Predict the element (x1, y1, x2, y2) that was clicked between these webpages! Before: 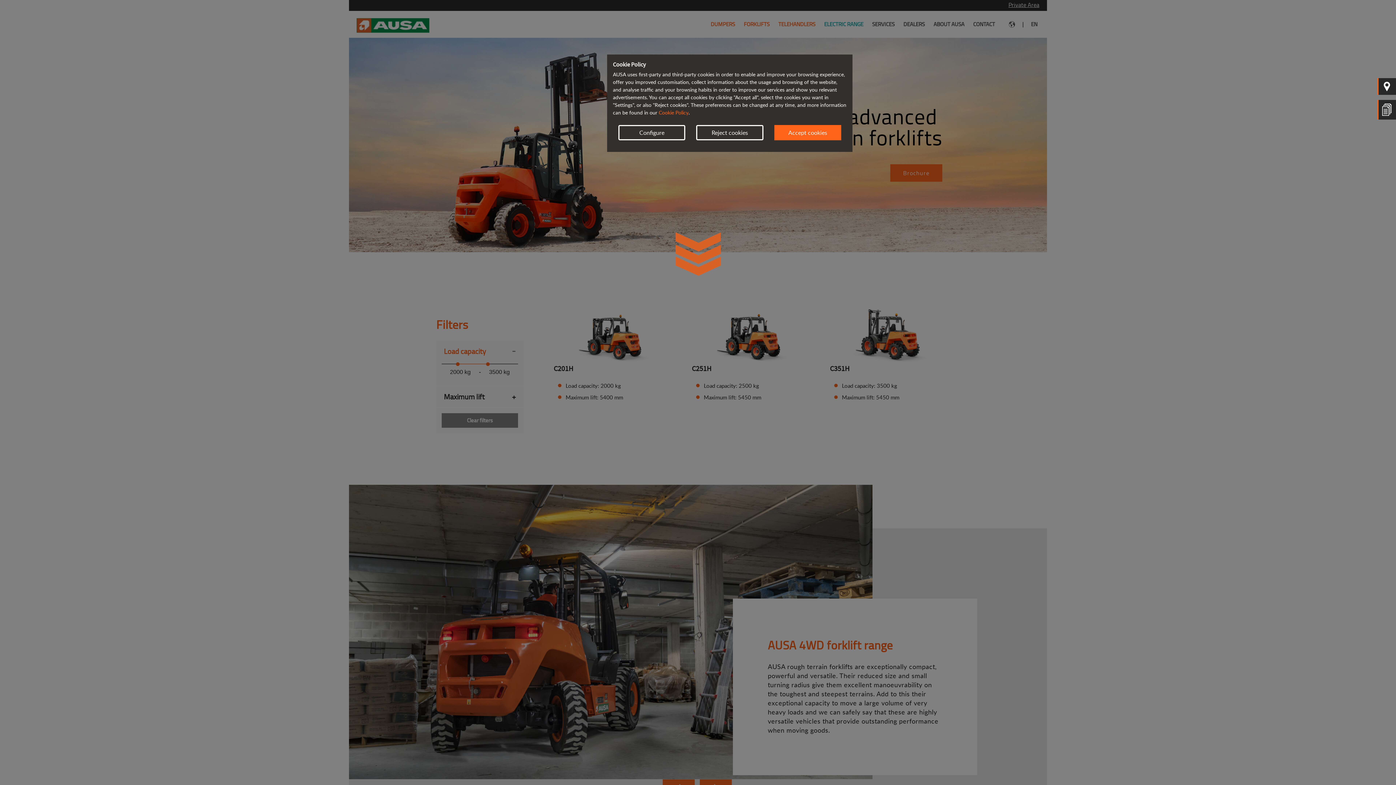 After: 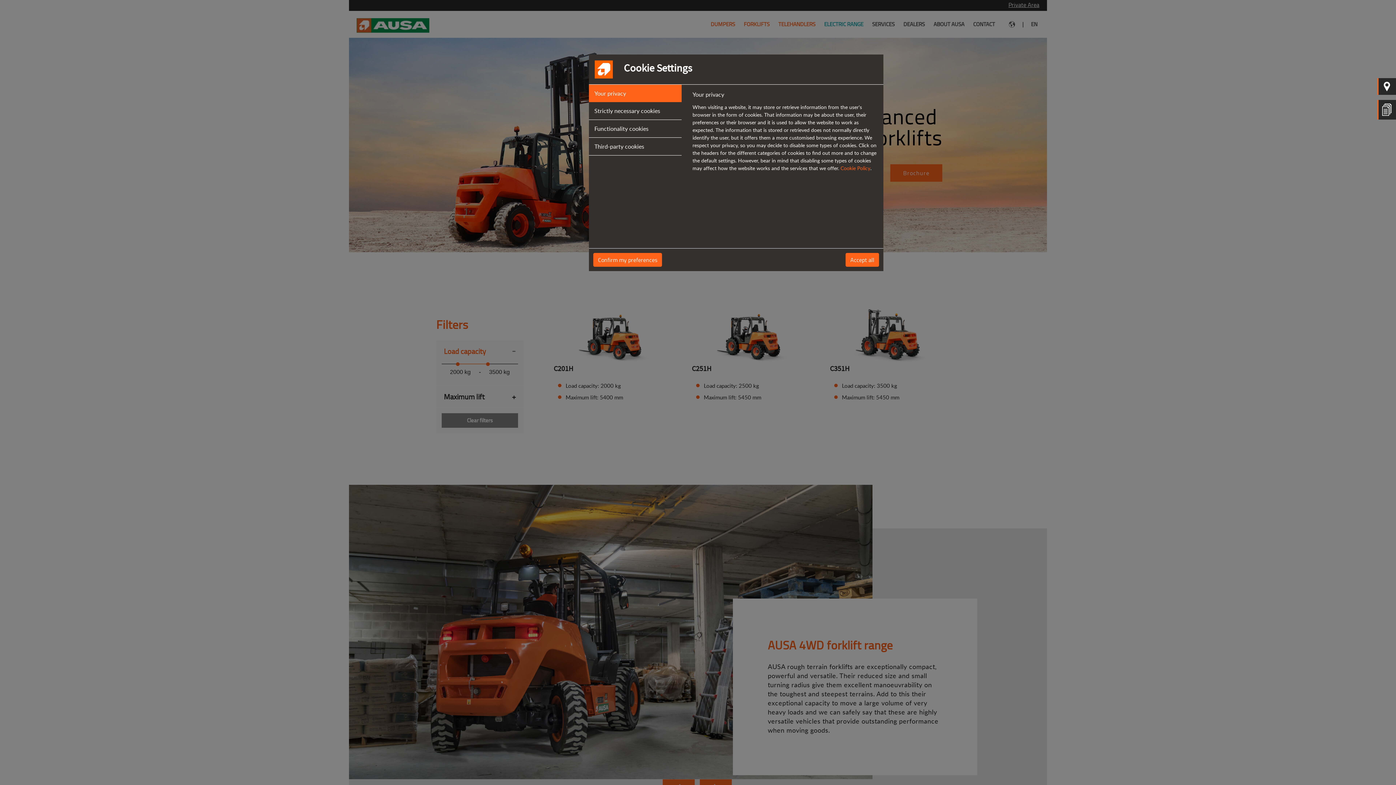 Action: bbox: (618, 125, 685, 140) label: Configure